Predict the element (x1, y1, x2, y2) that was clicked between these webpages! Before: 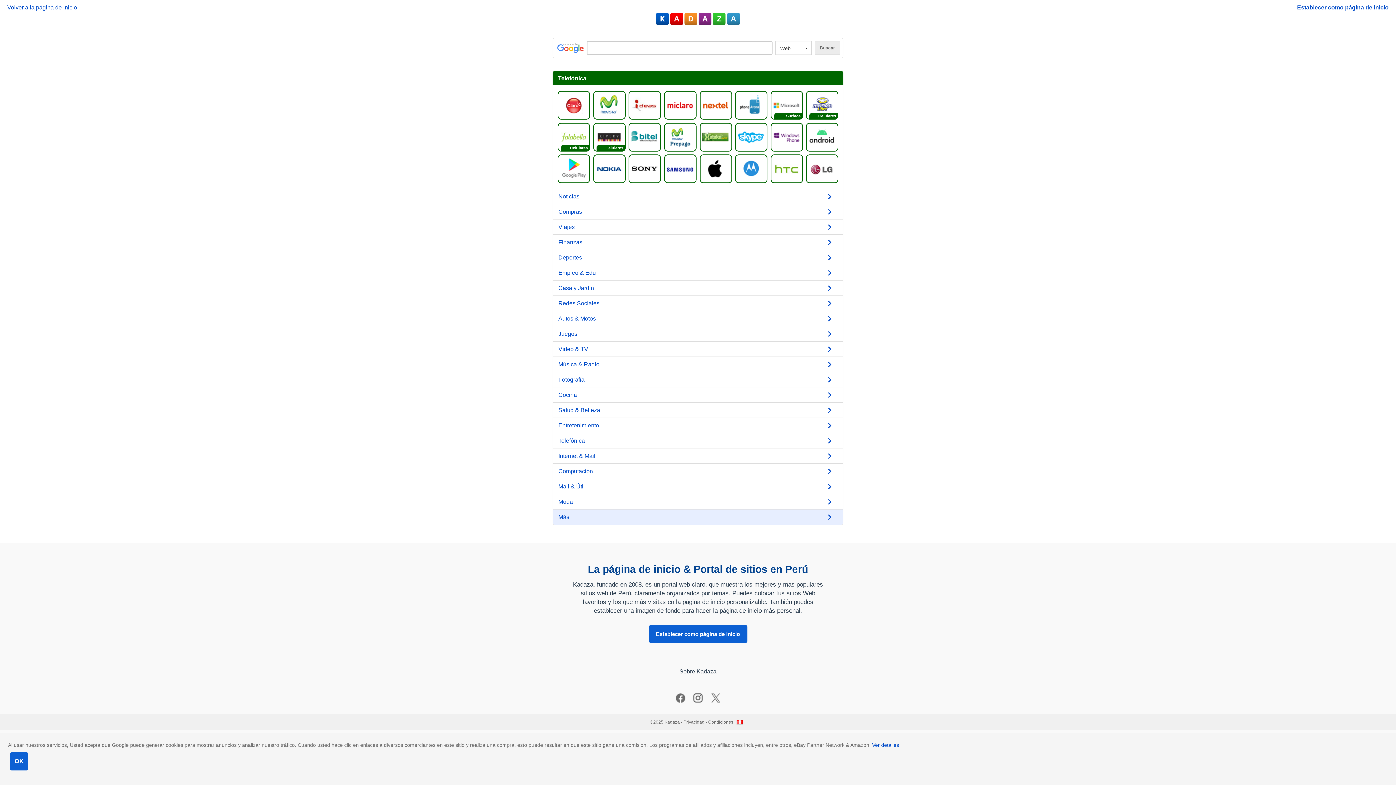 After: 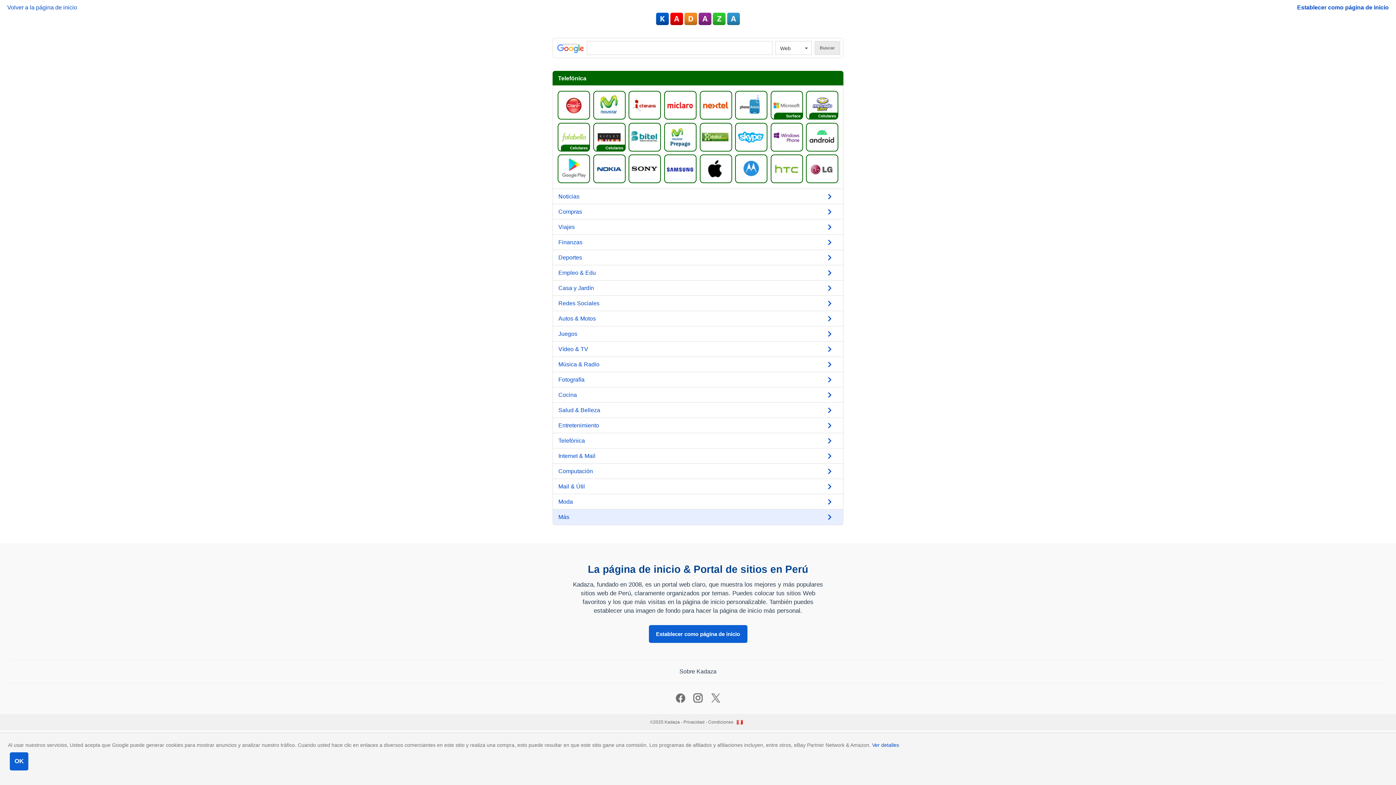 Action: bbox: (700, 133, 731, 139)